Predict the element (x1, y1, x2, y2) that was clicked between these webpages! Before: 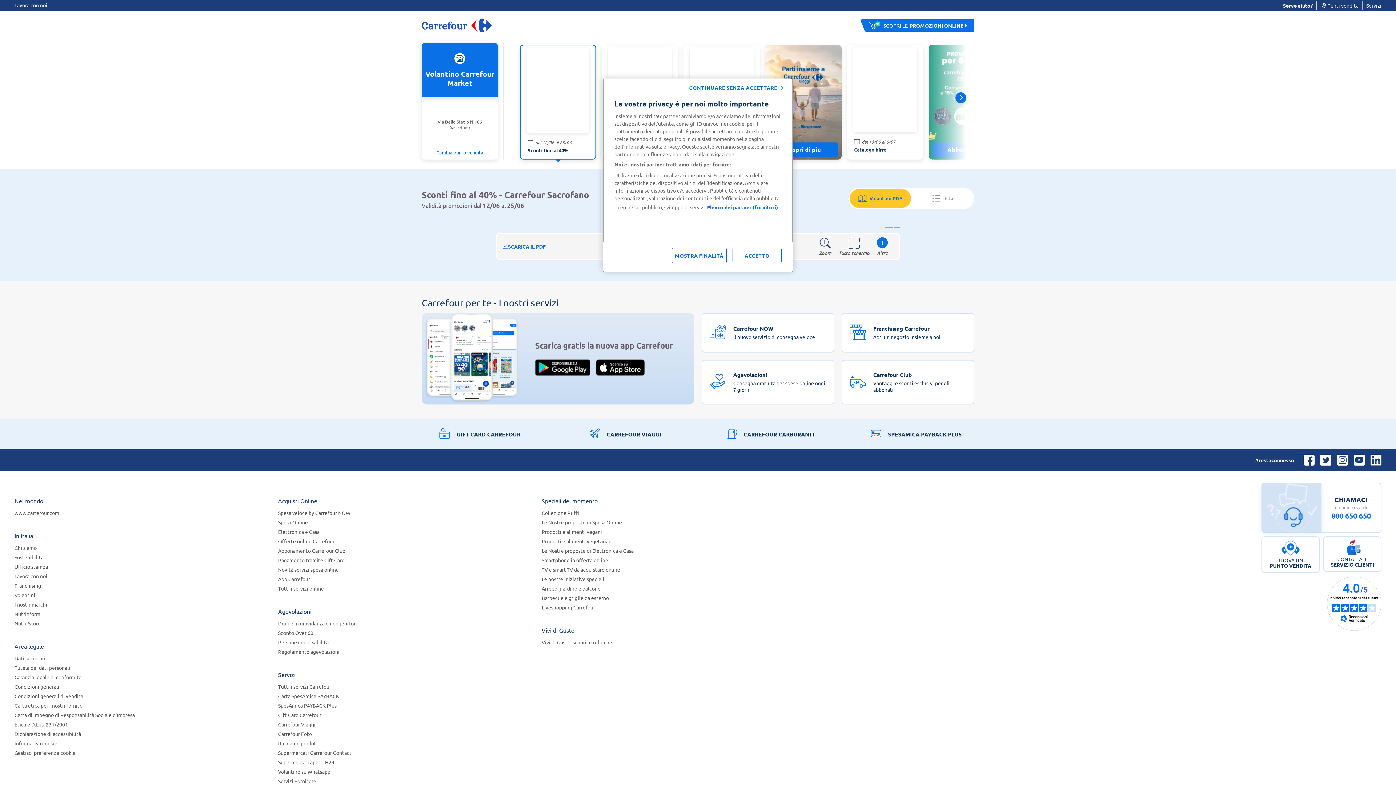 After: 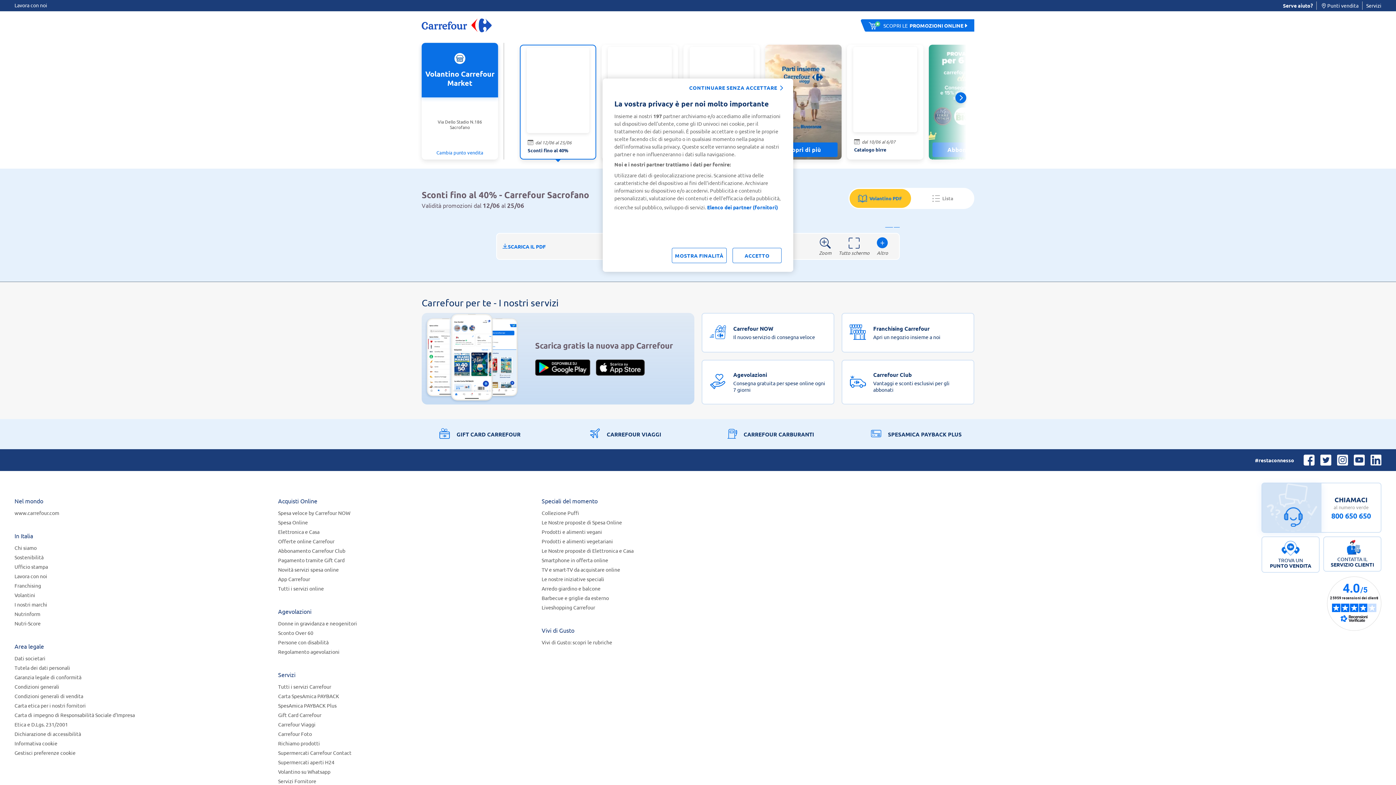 Action: bbox: (1365, 455, 1381, 465)